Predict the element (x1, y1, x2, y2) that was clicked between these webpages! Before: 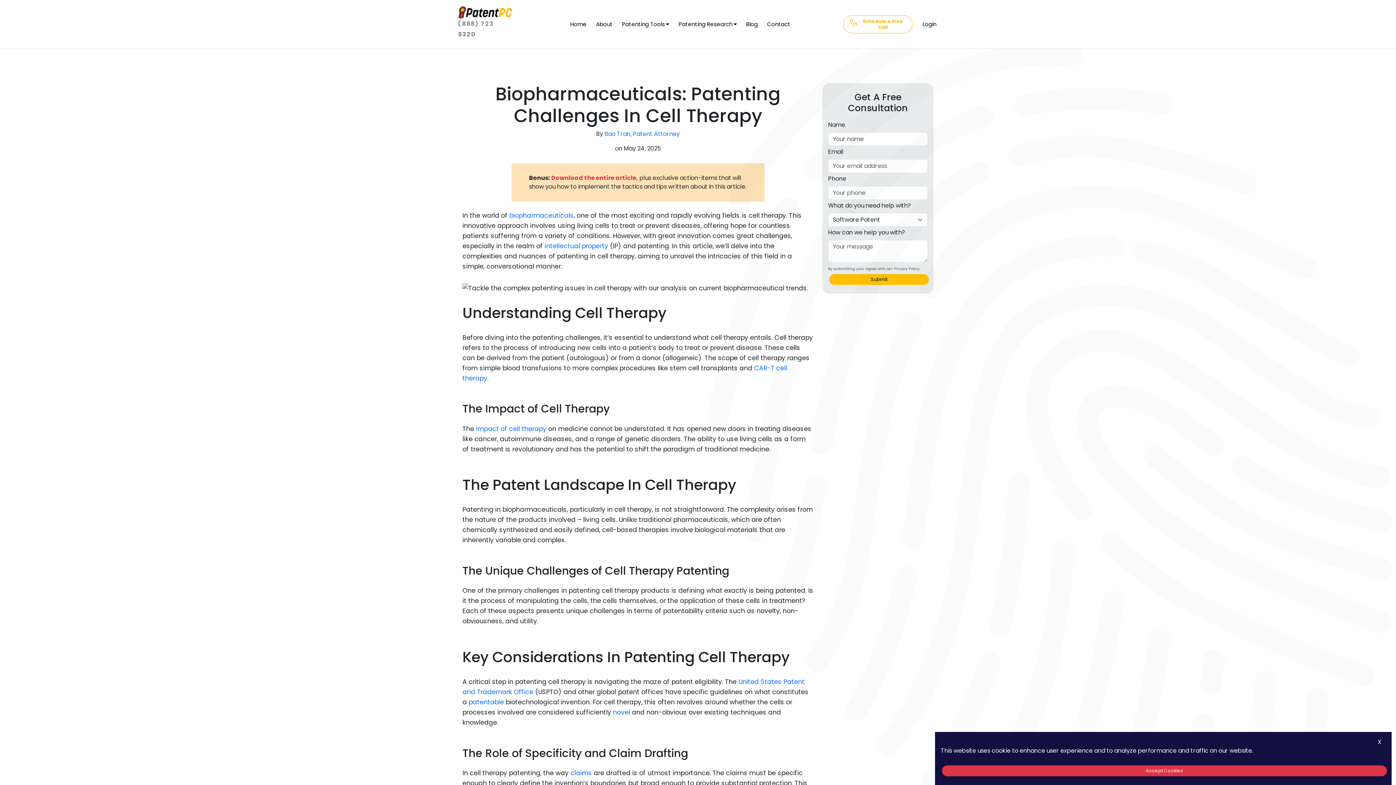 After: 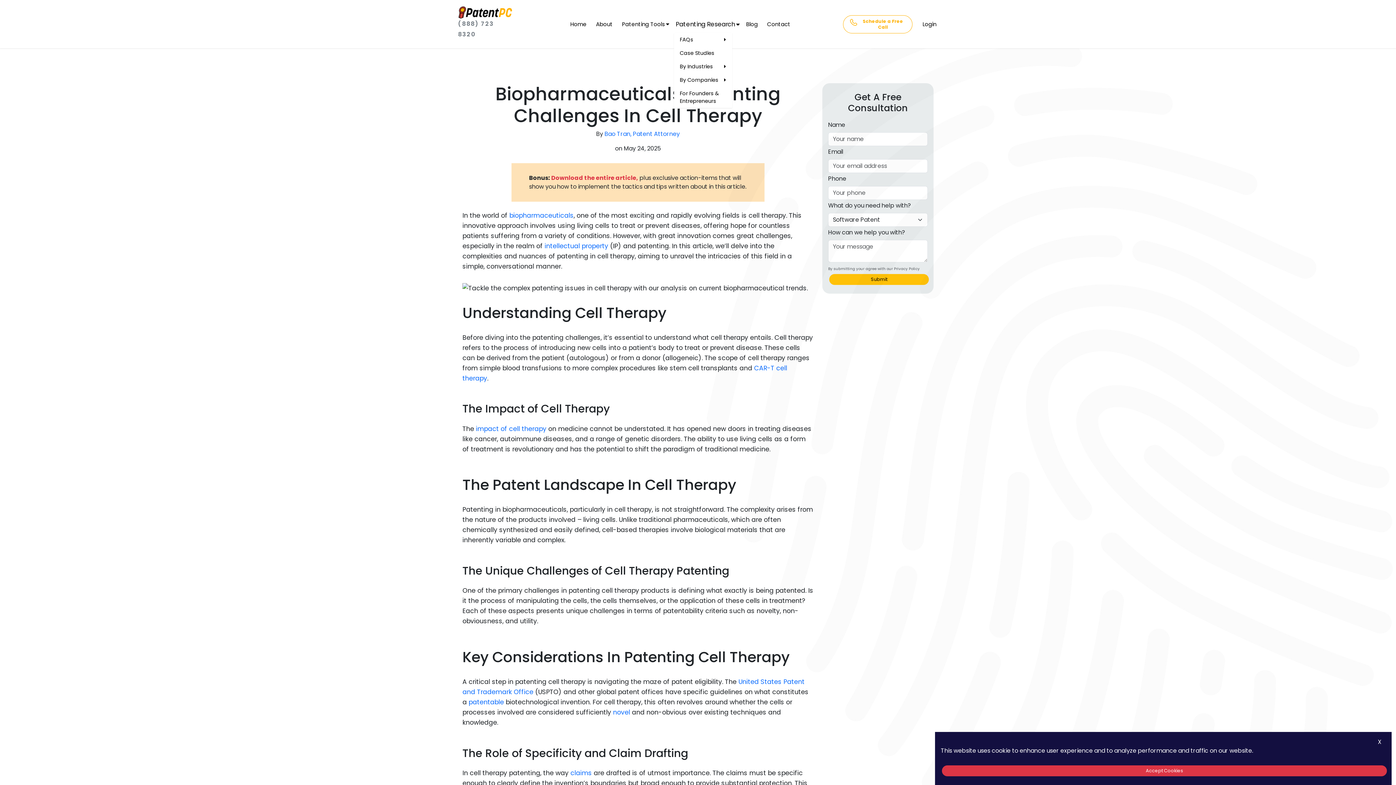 Action: bbox: (674, 15, 741, 32) label: Patenting Research